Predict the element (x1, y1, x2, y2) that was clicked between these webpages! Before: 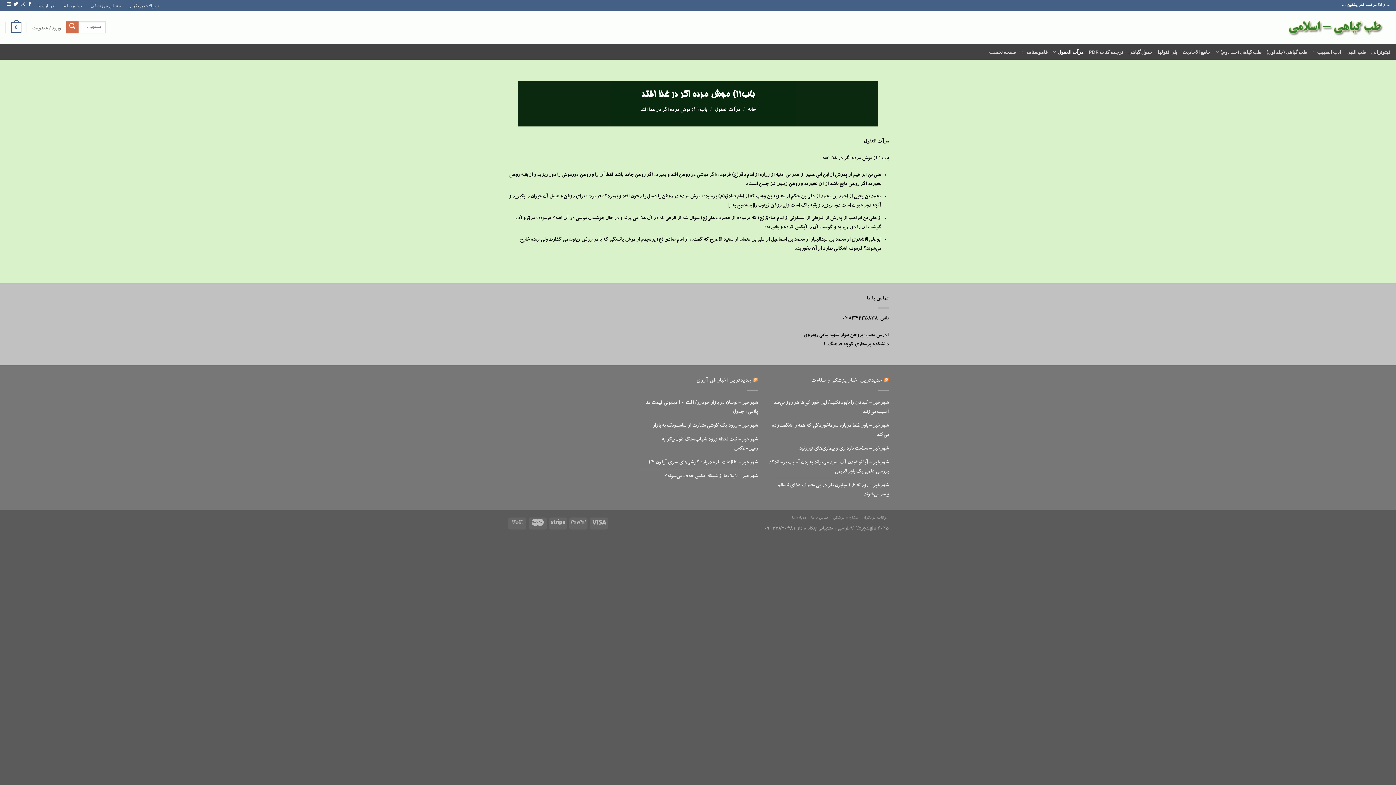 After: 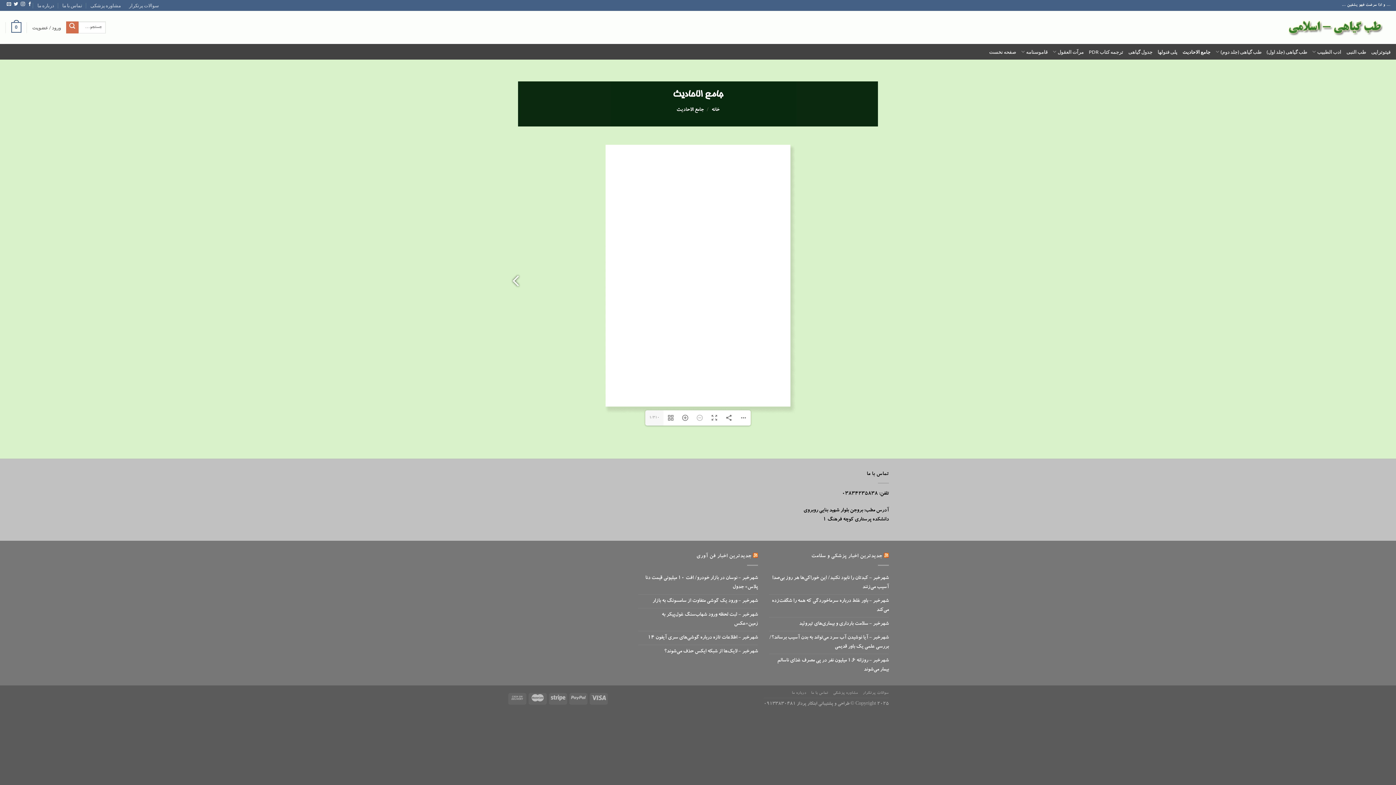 Action: bbox: (1182, 44, 1210, 59) label: جامع الاحادیث